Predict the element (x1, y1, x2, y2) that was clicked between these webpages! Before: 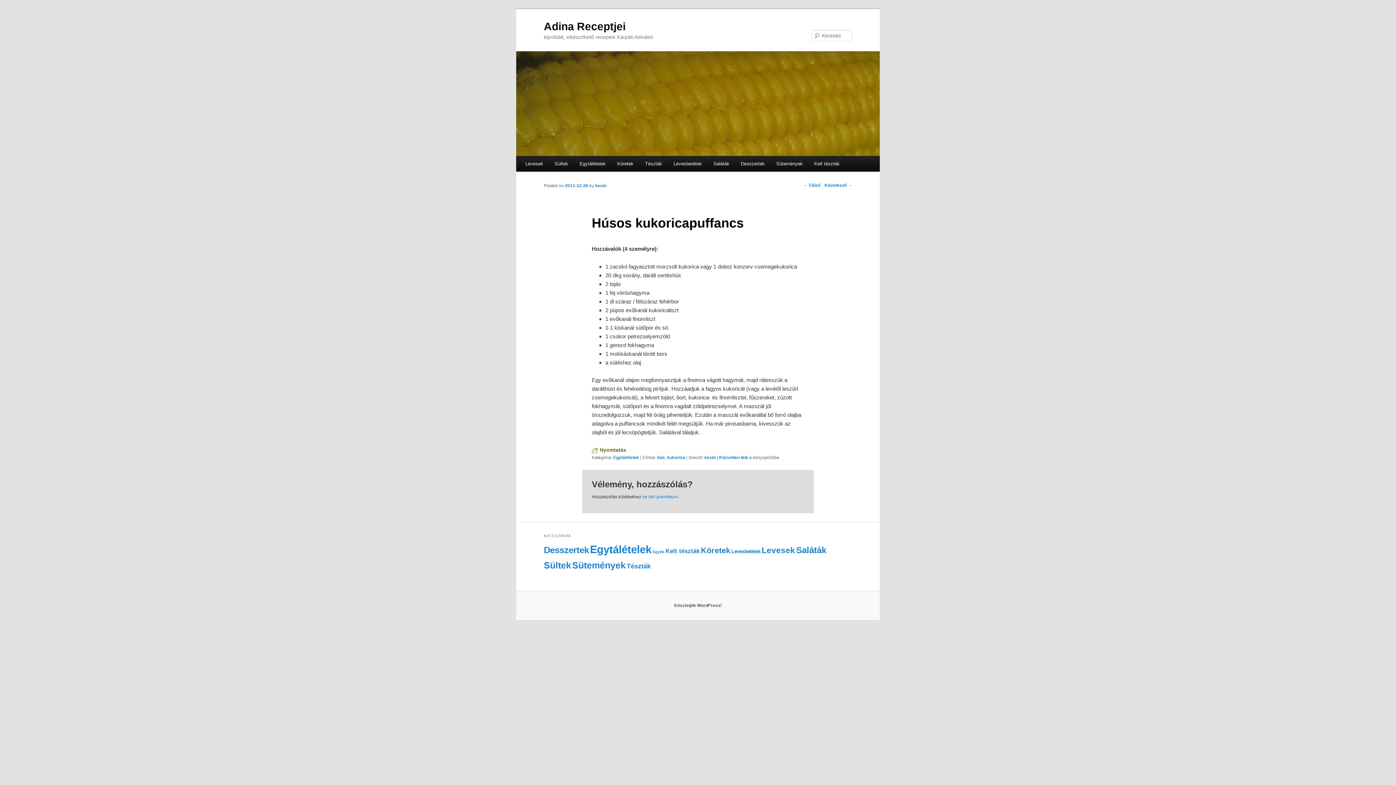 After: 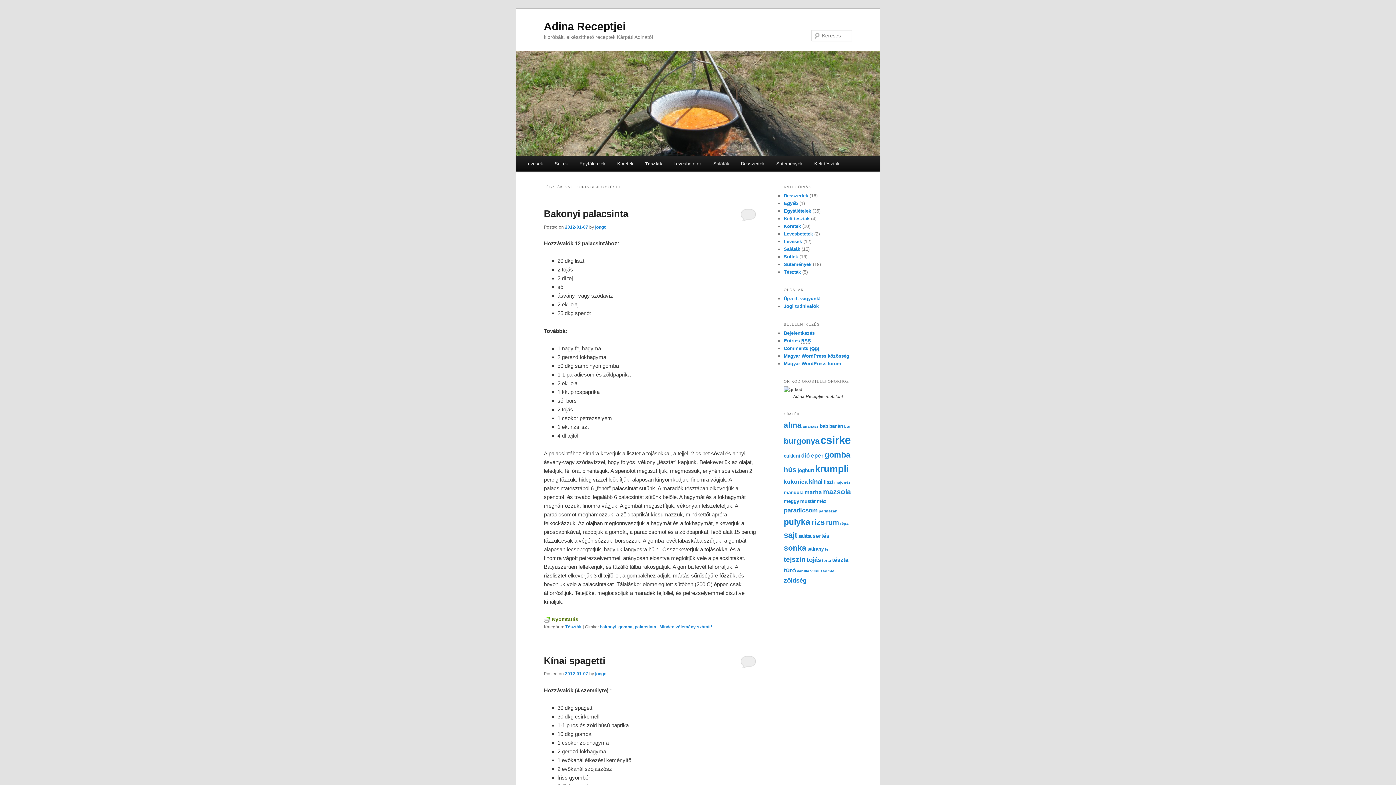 Action: bbox: (626, 562, 650, 570) label: Tészták (5 elem)